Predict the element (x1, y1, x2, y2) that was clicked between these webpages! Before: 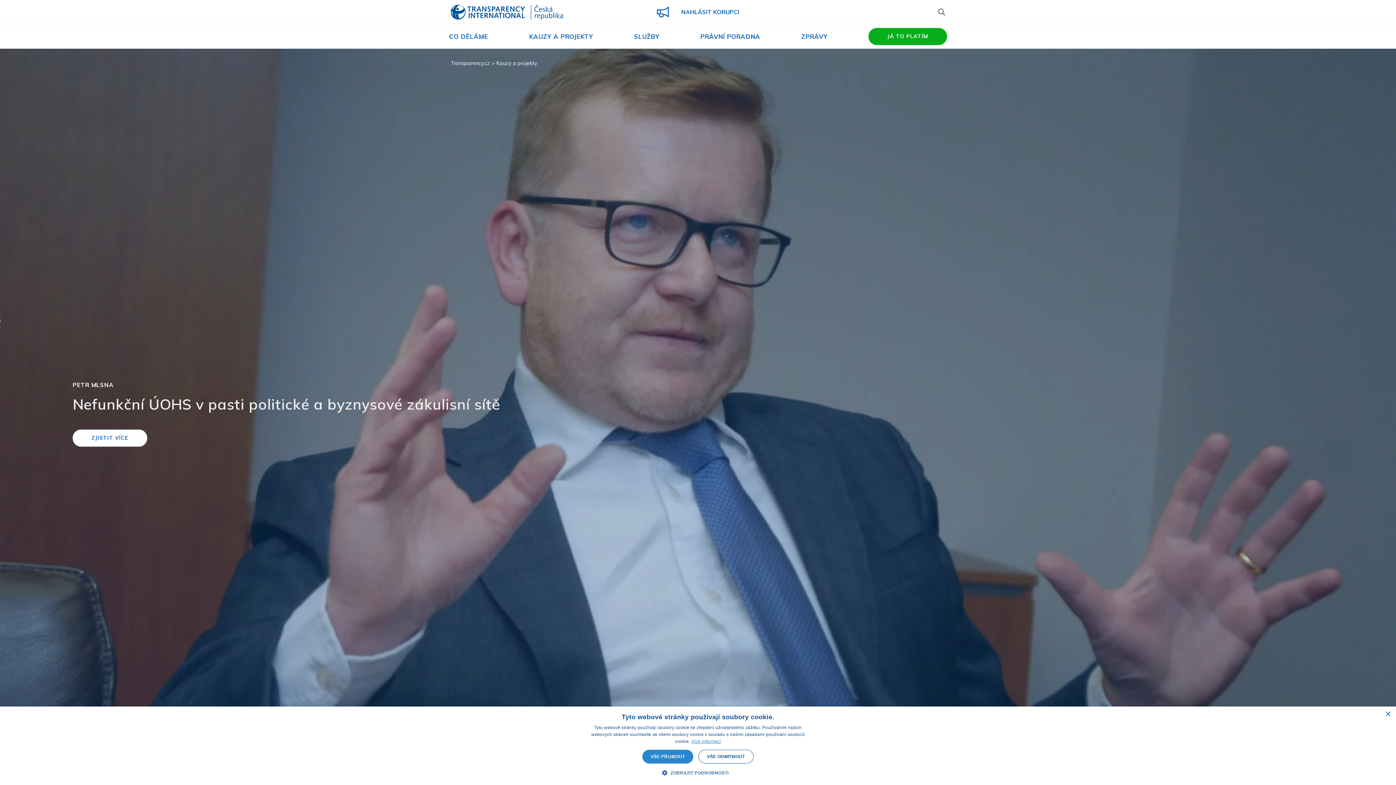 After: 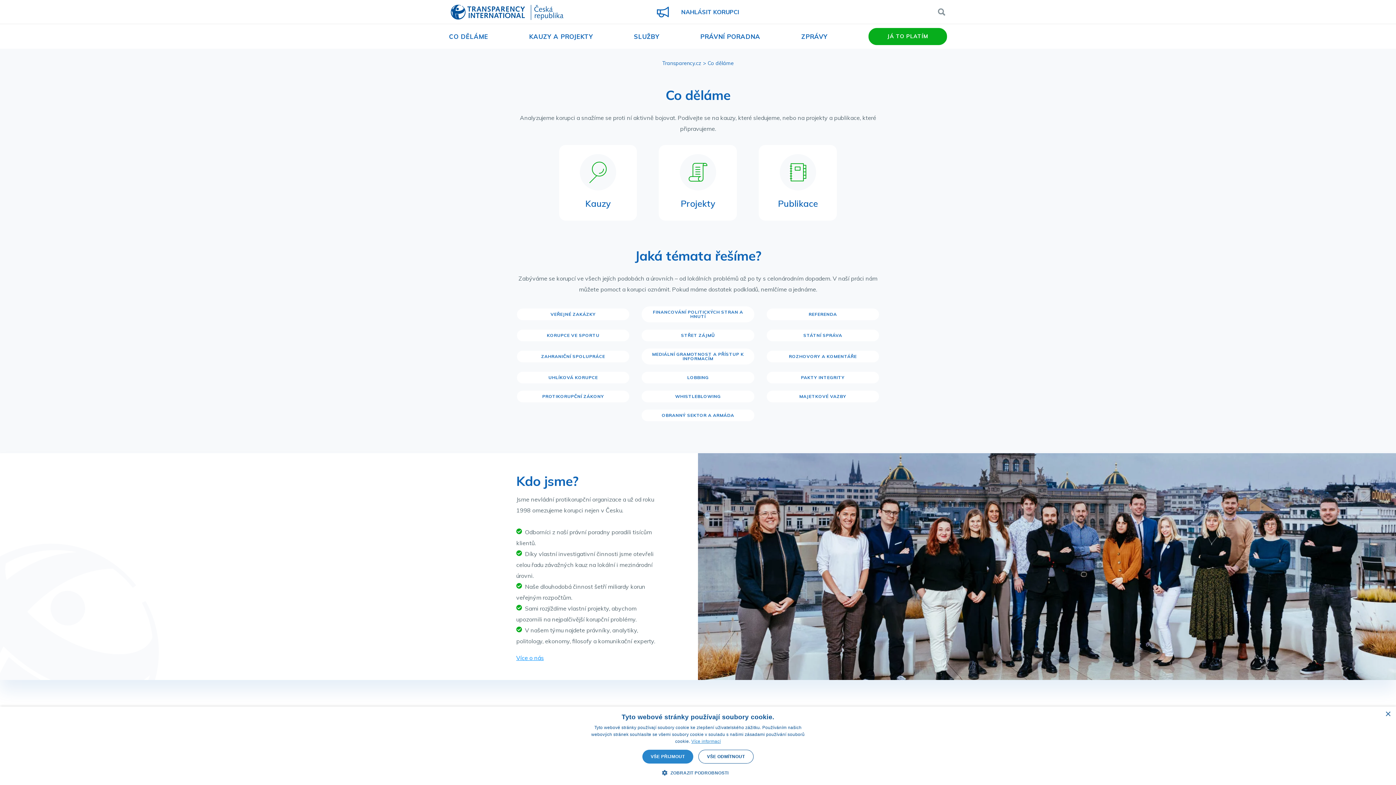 Action: bbox: (449, 32, 488, 40) label: CO DĚLÁME